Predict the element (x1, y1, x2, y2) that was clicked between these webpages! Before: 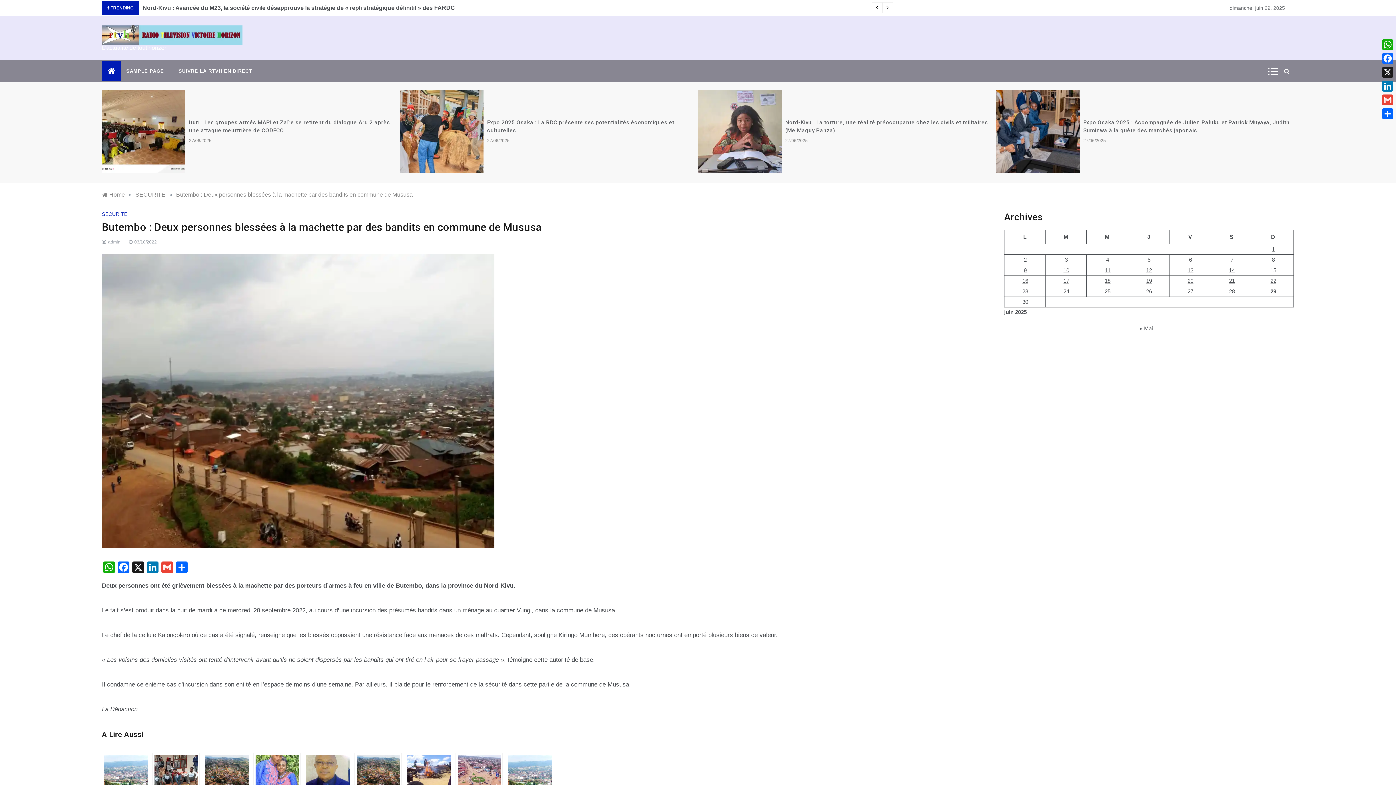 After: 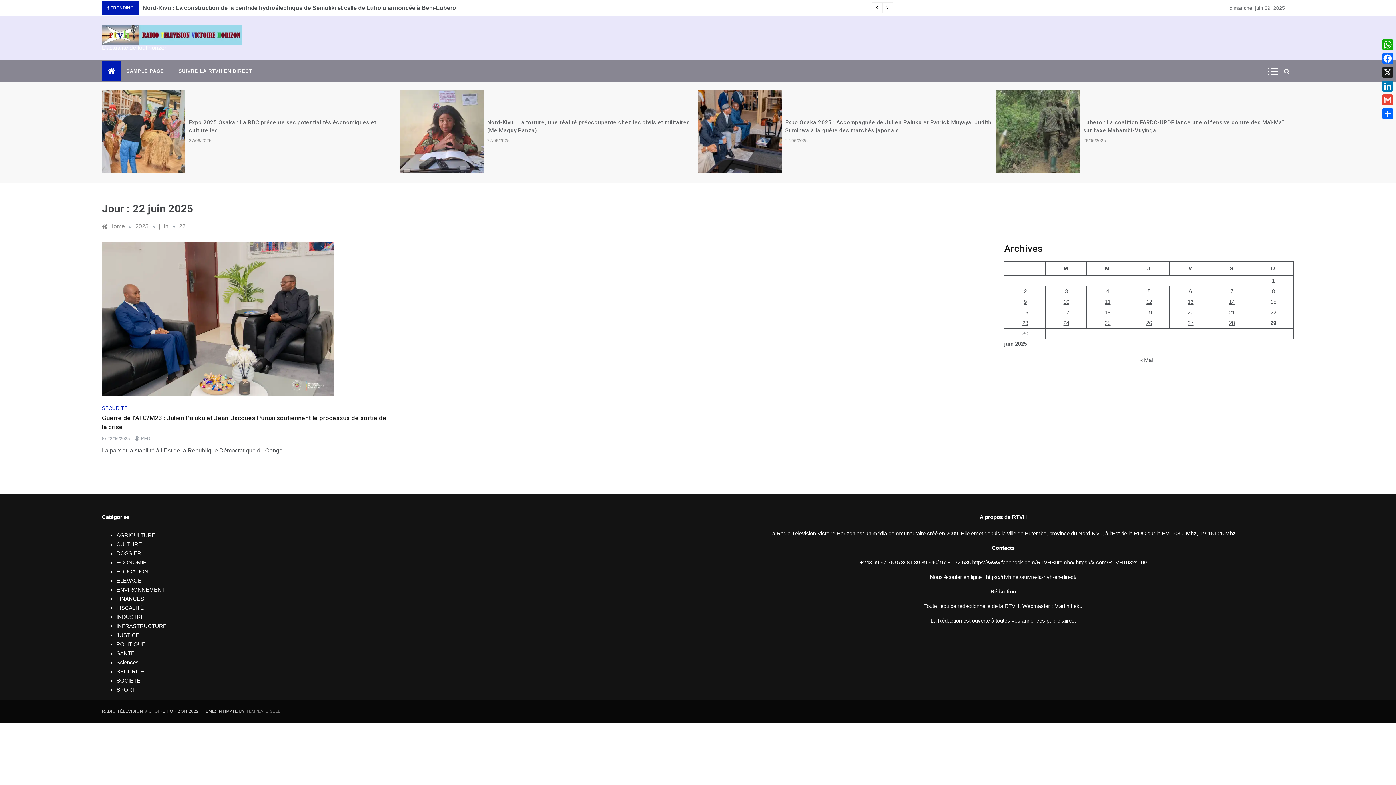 Action: bbox: (1270, 277, 1276, 283) label: Publications publiées sur 22 June 2025